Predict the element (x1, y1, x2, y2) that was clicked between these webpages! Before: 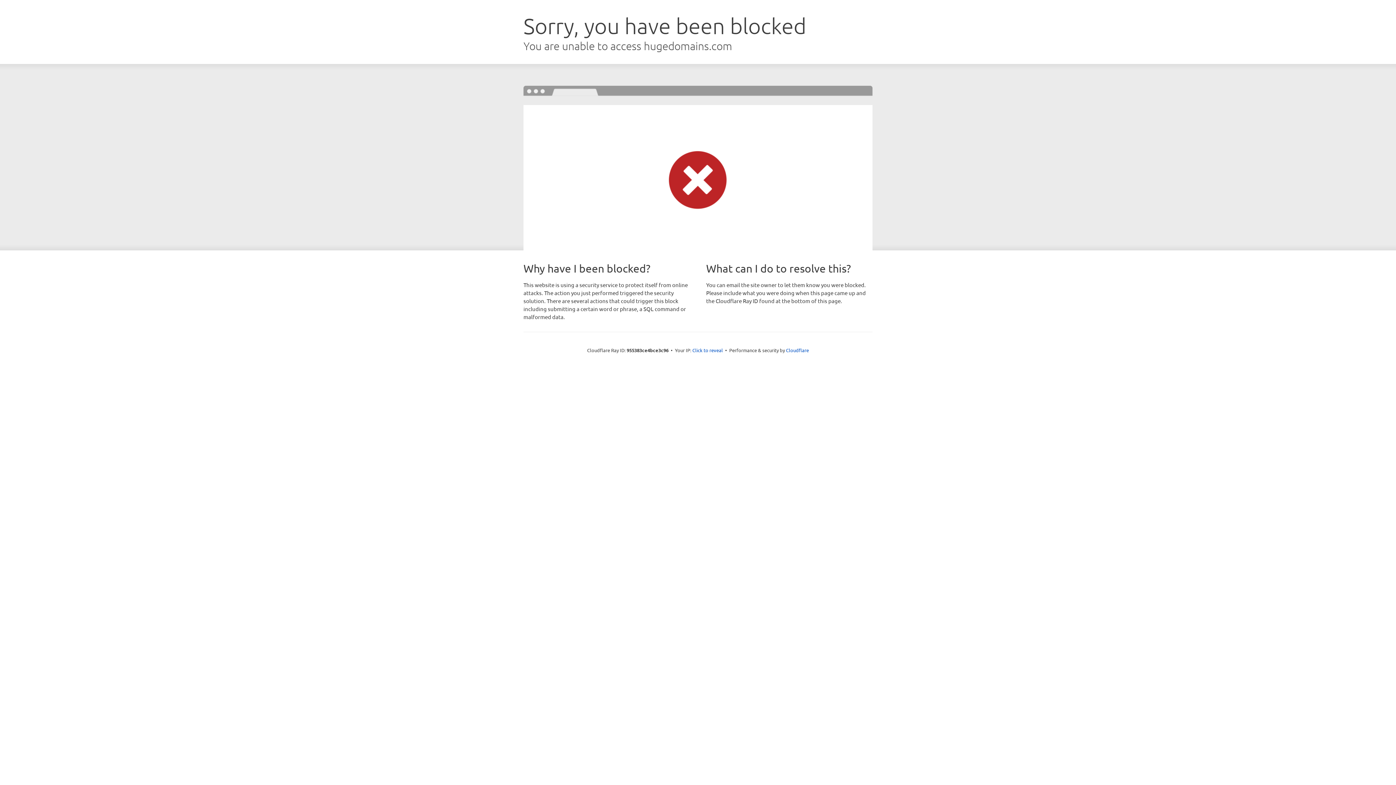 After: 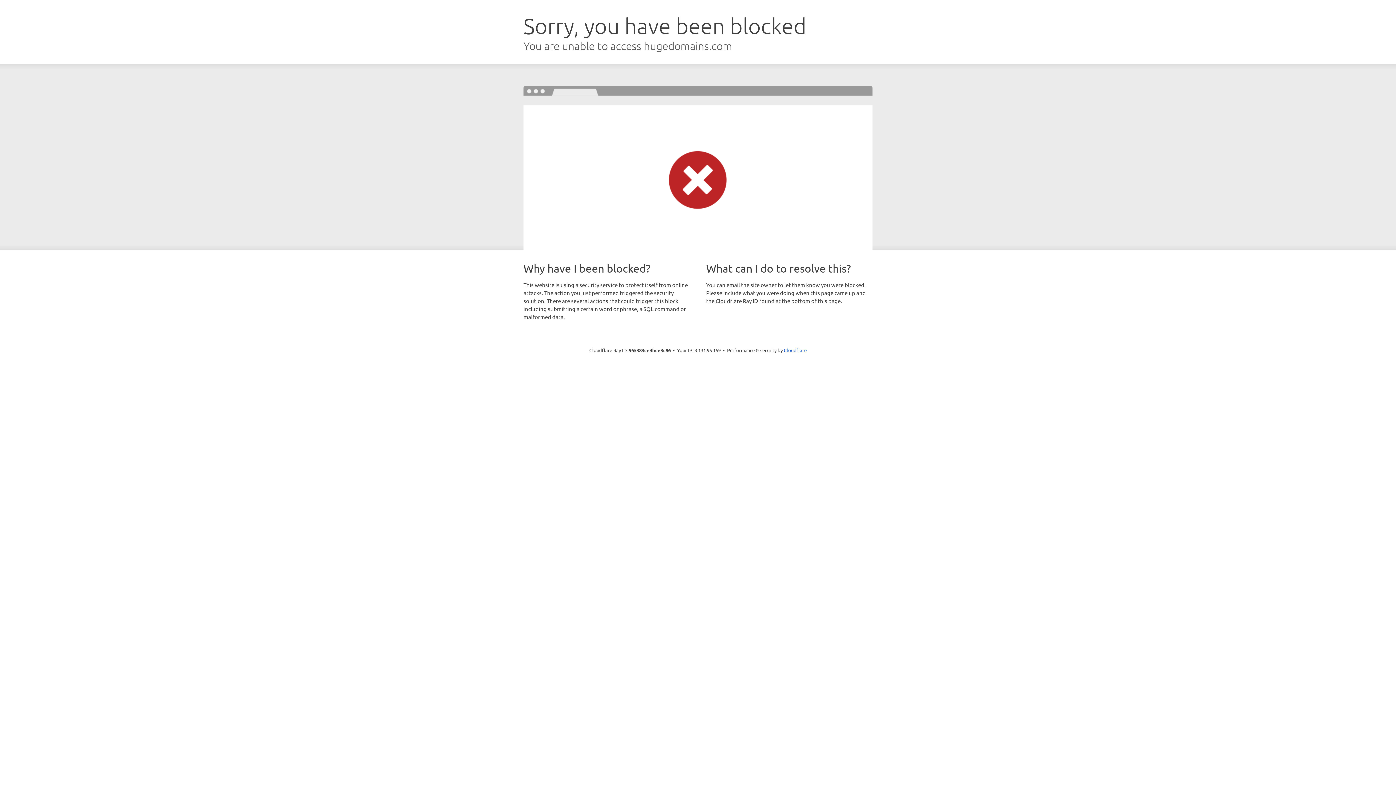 Action: label: Click to reveal bbox: (692, 346, 723, 353)